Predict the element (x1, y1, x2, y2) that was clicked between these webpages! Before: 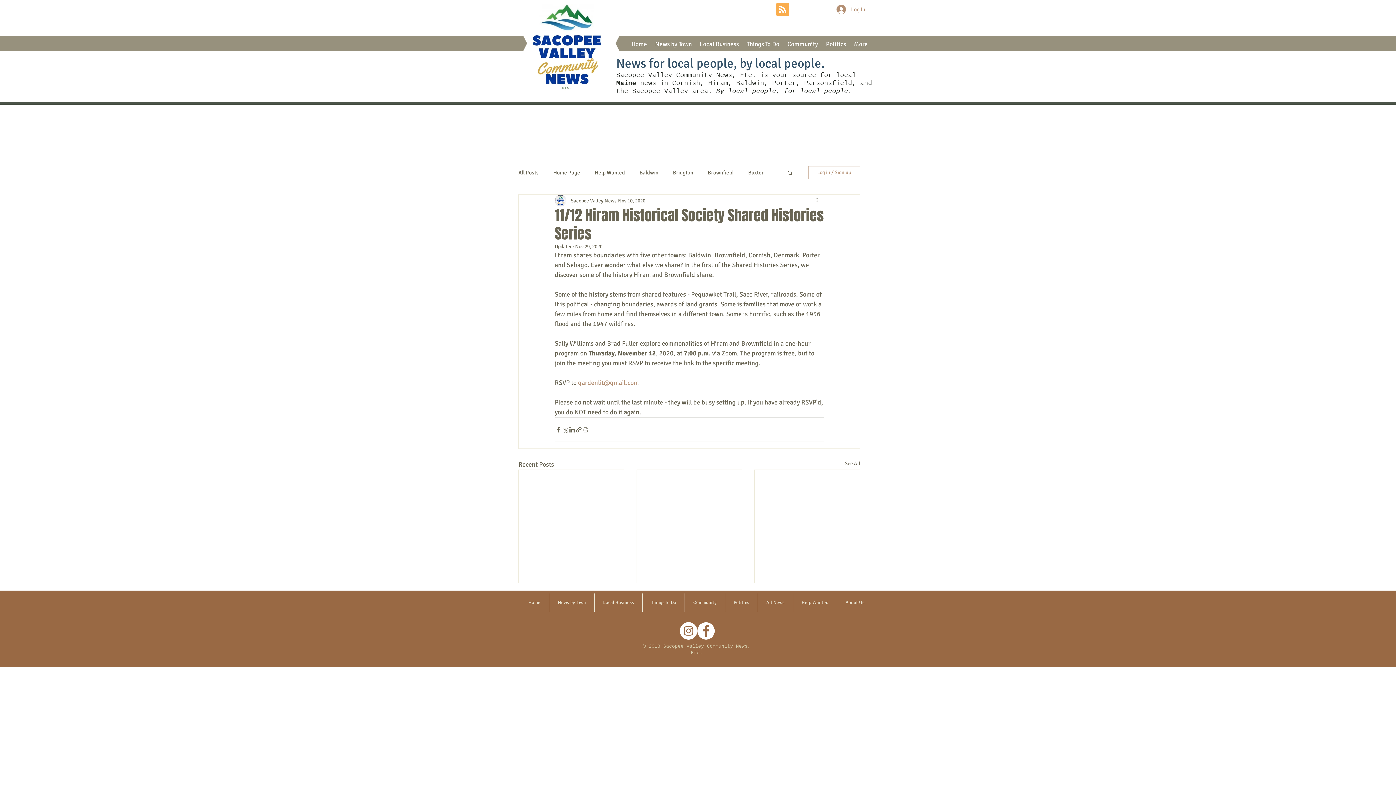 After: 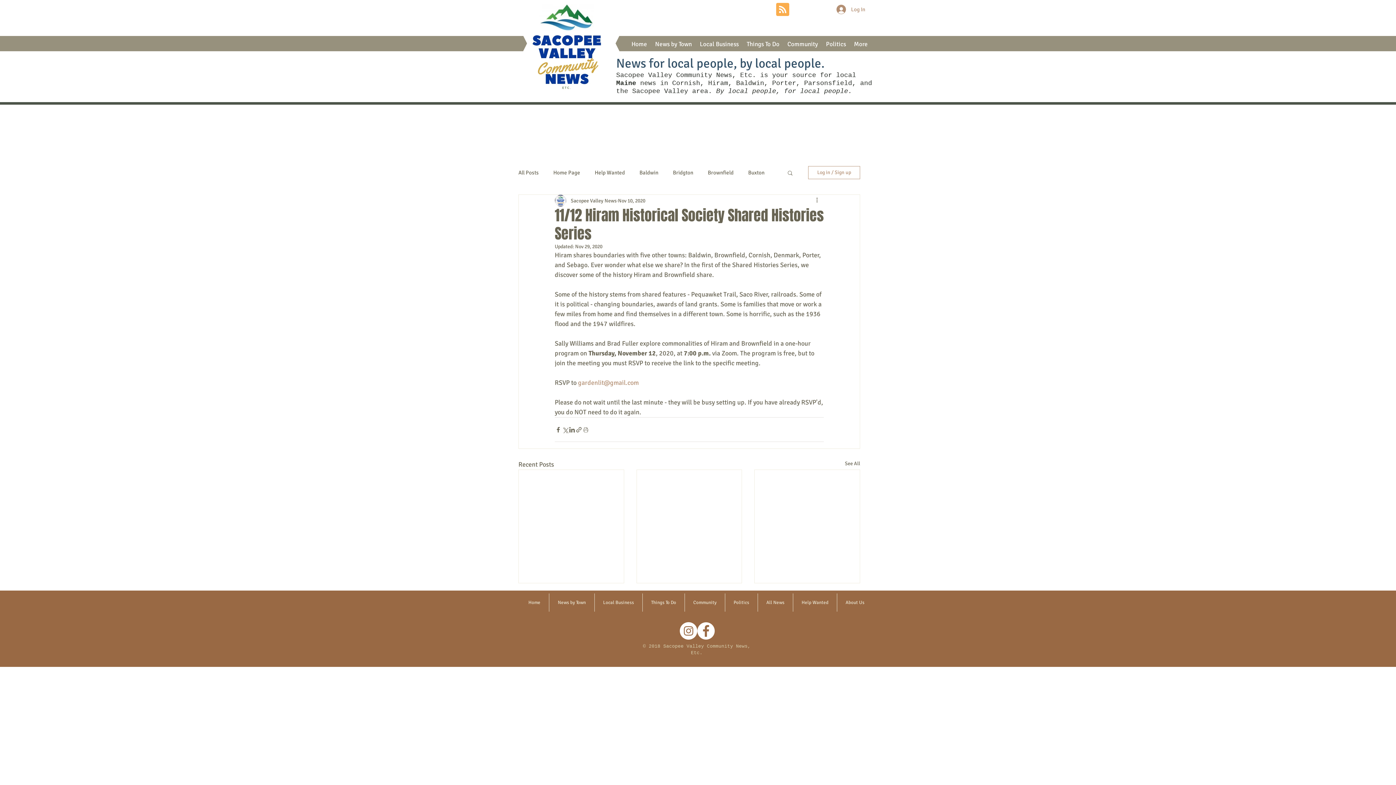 Action: bbox: (697, 622, 714, 640) label: Facebook